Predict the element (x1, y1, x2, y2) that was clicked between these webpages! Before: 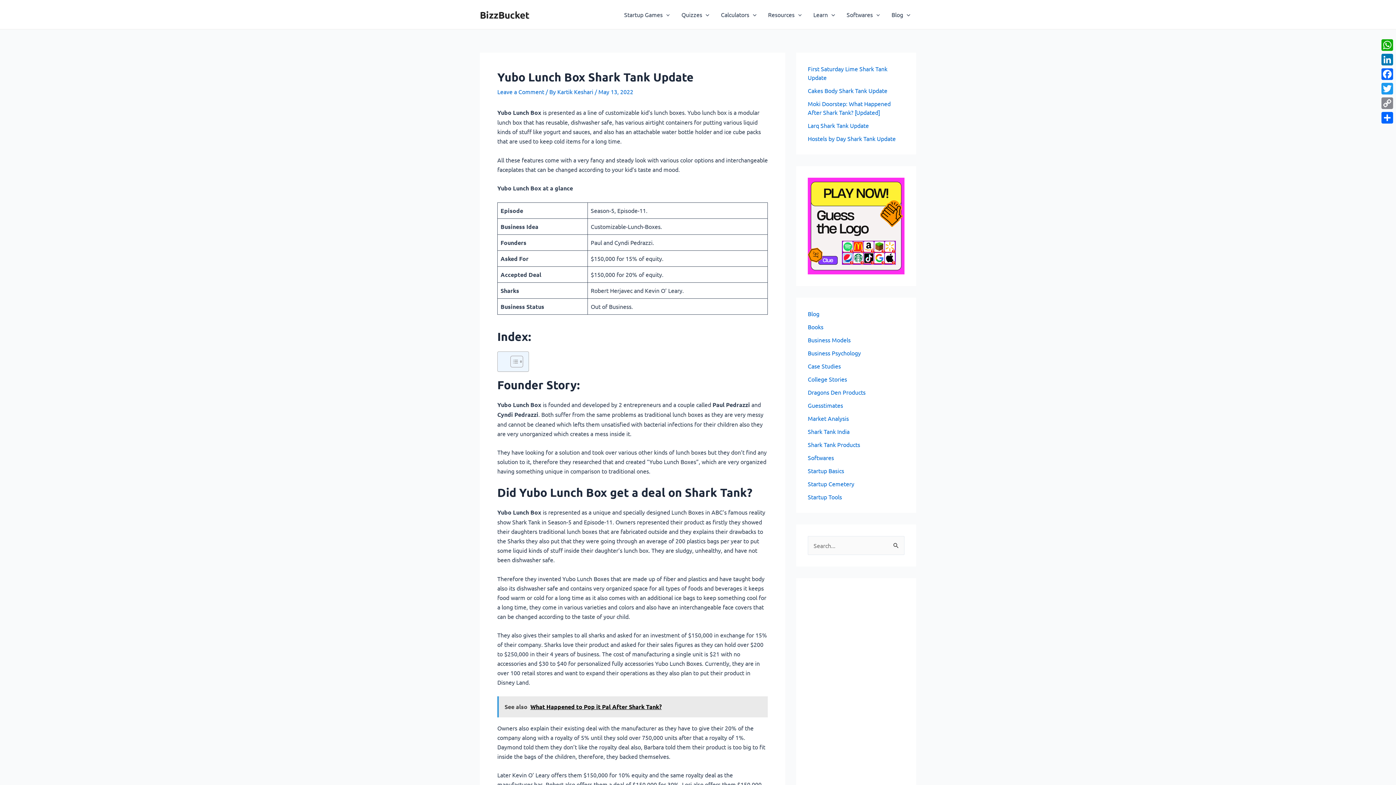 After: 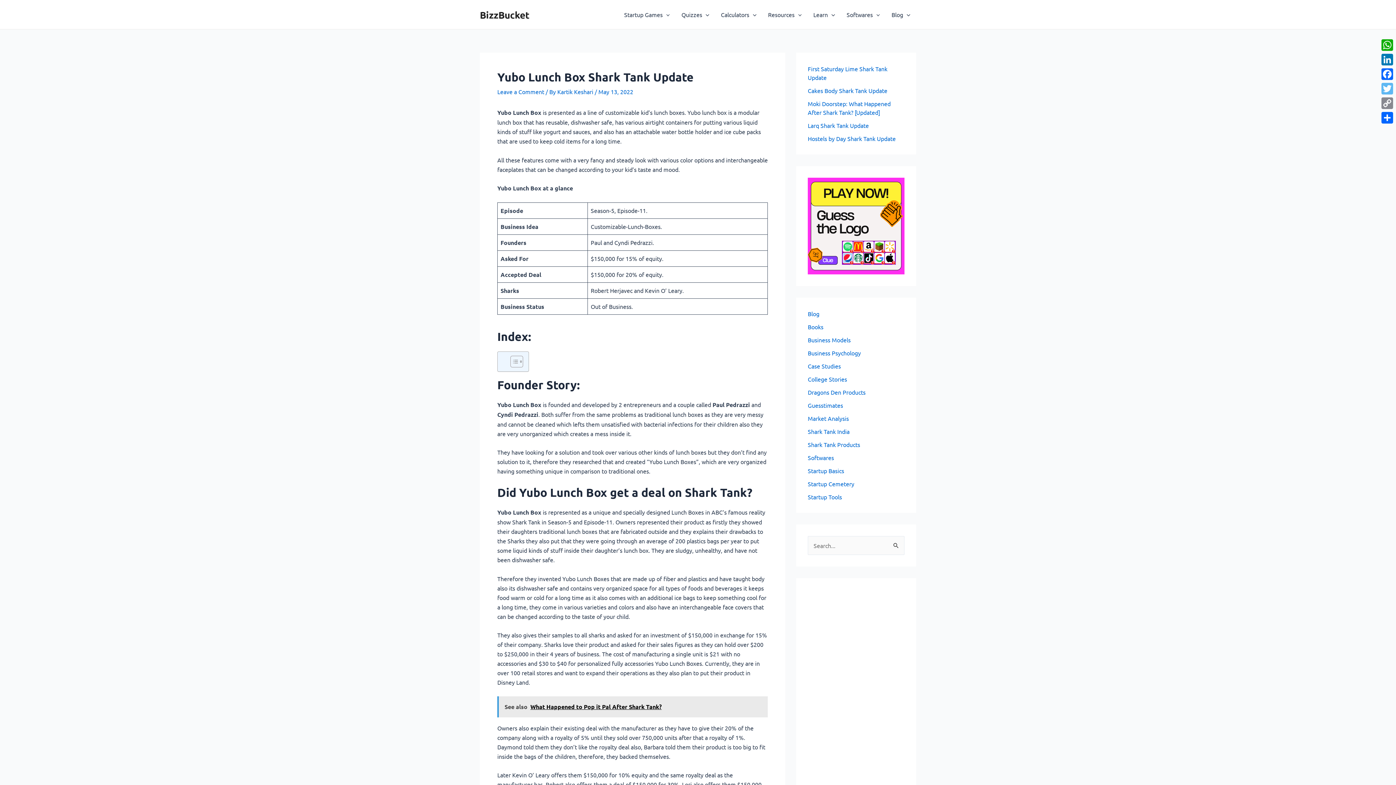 Action: label: Twitter bbox: (1380, 81, 1394, 96)